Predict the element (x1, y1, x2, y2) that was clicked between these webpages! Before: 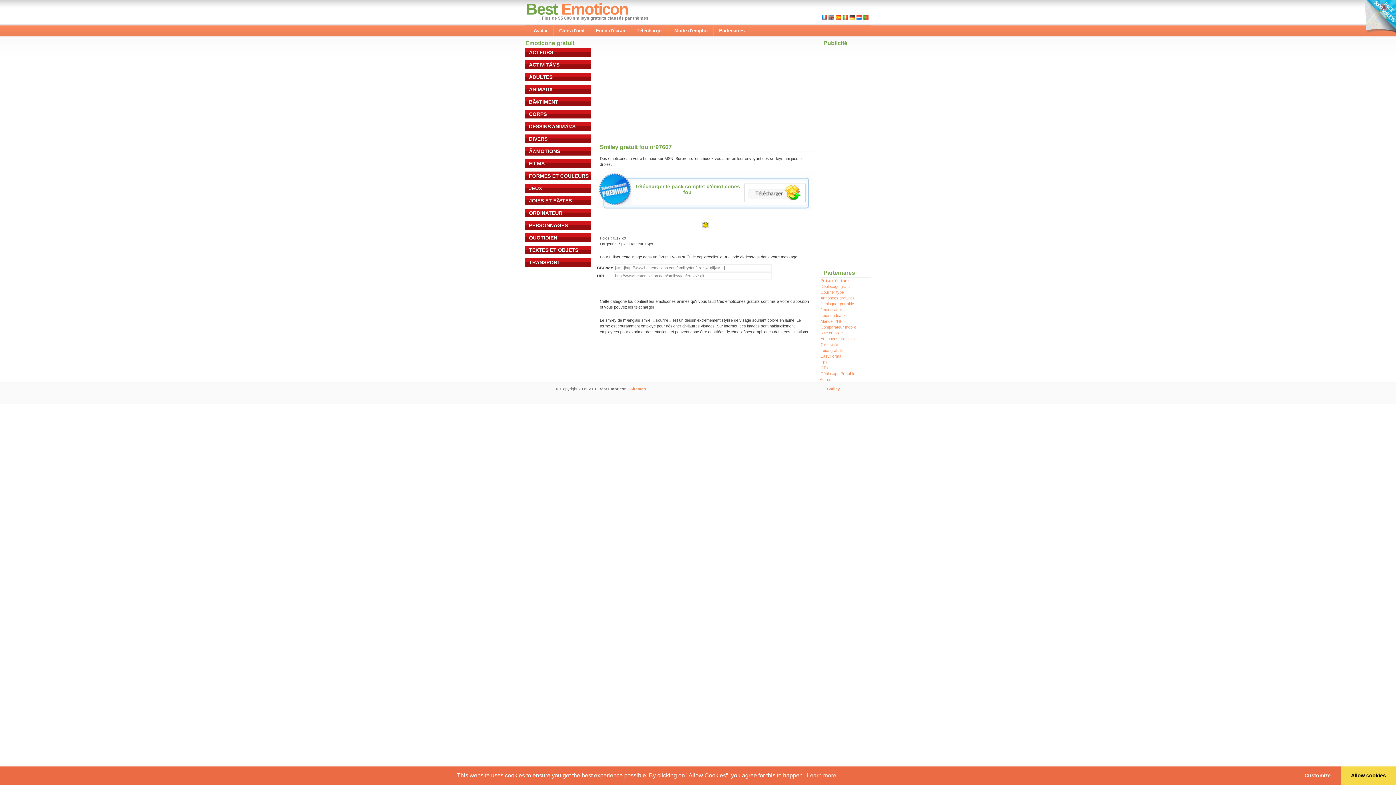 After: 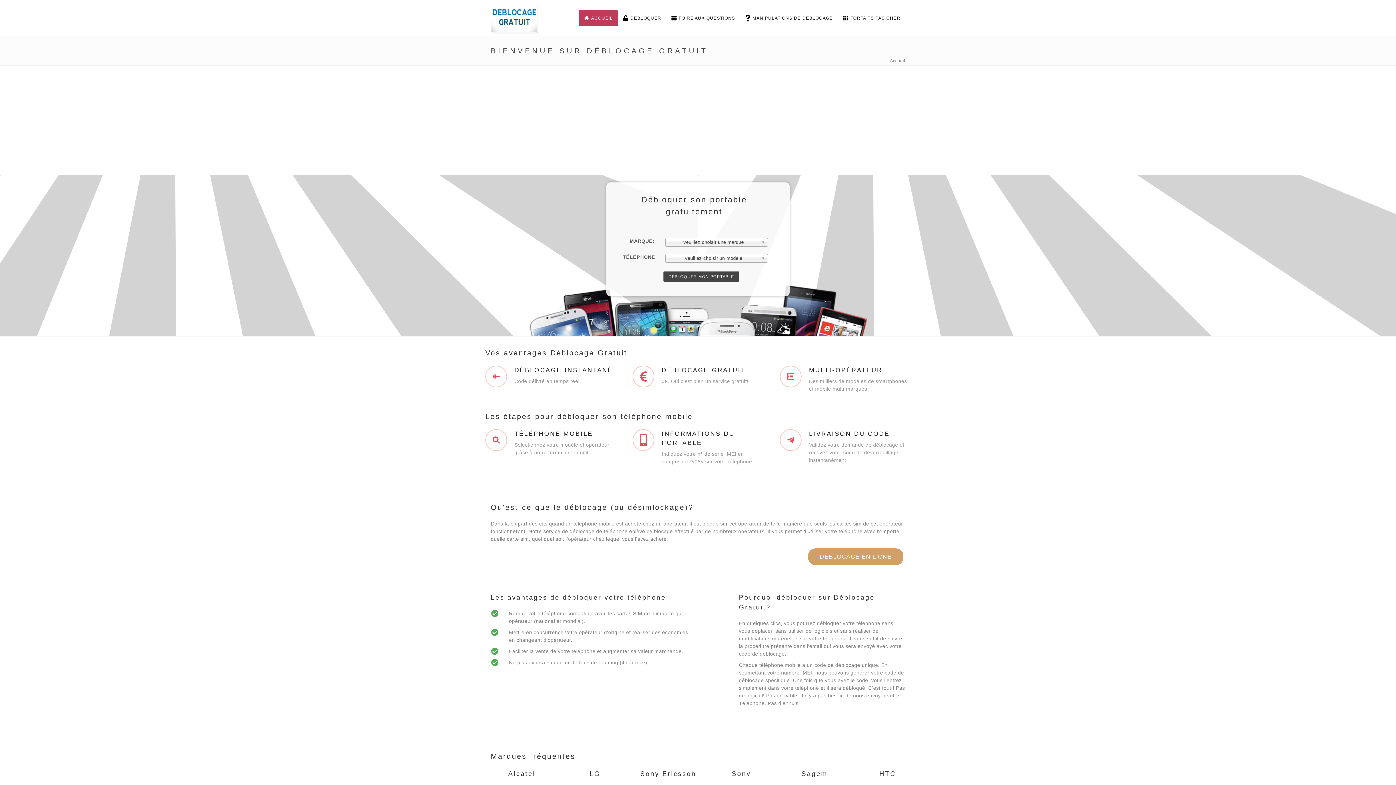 Action: label: Déblocage gratuit bbox: (820, 284, 851, 288)